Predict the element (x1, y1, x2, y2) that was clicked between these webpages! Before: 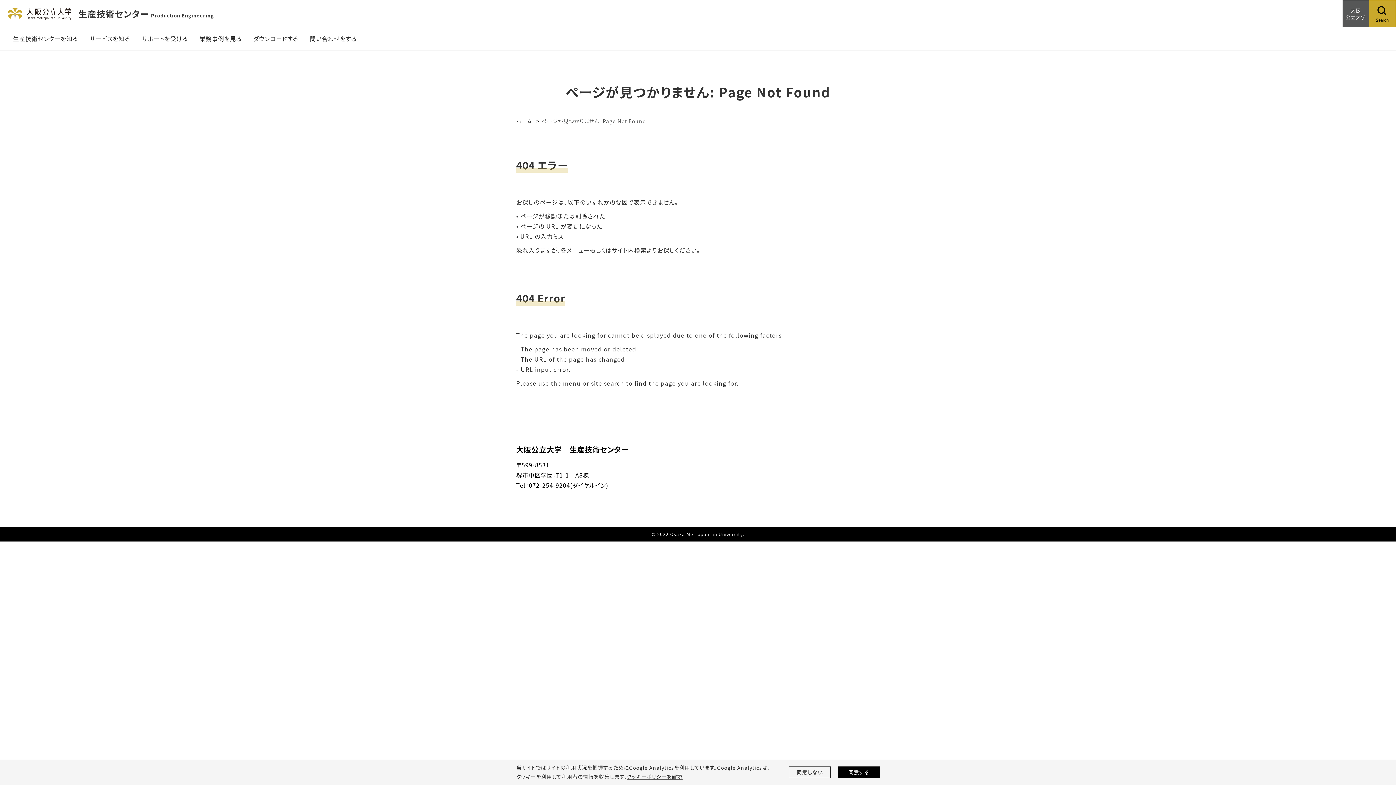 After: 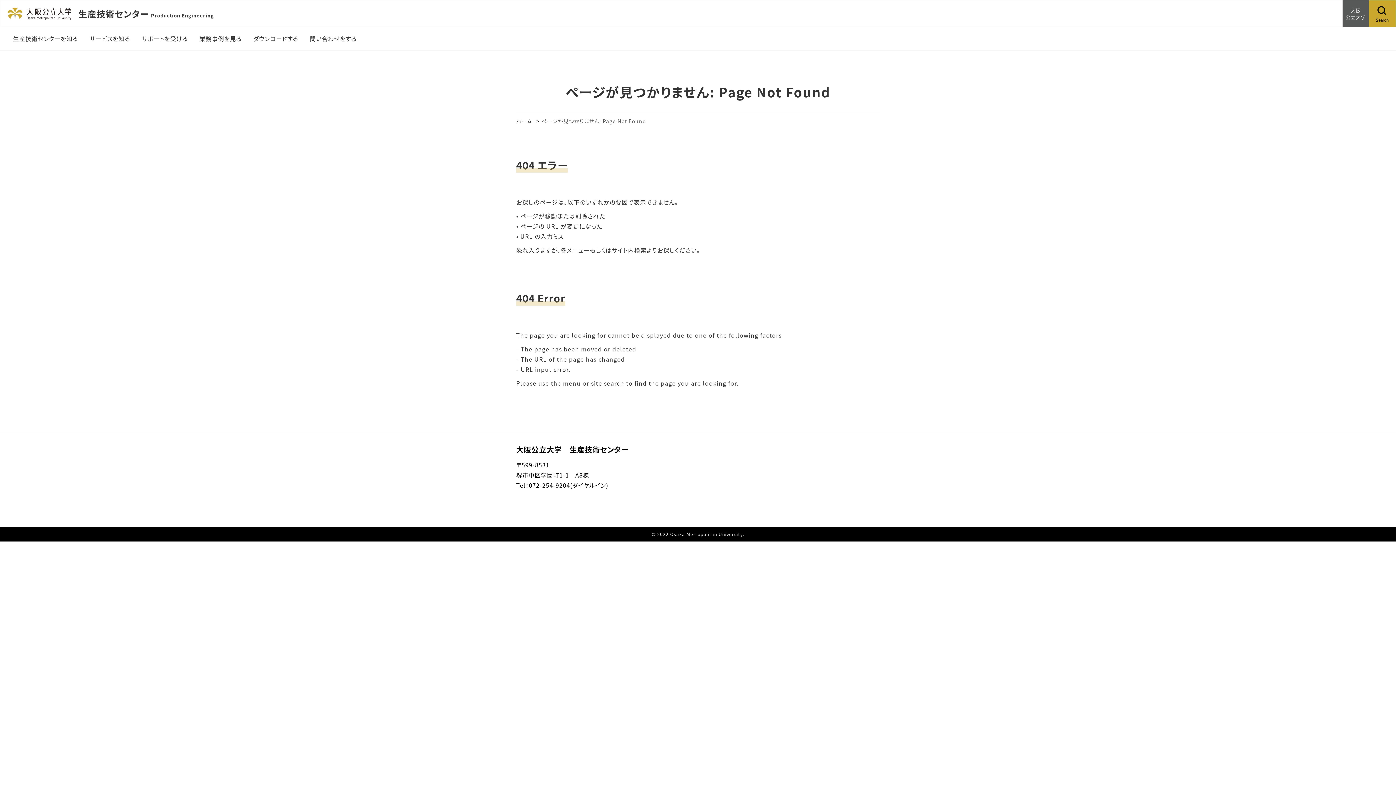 Action: label: 同意しない bbox: (789, 766, 830, 778)